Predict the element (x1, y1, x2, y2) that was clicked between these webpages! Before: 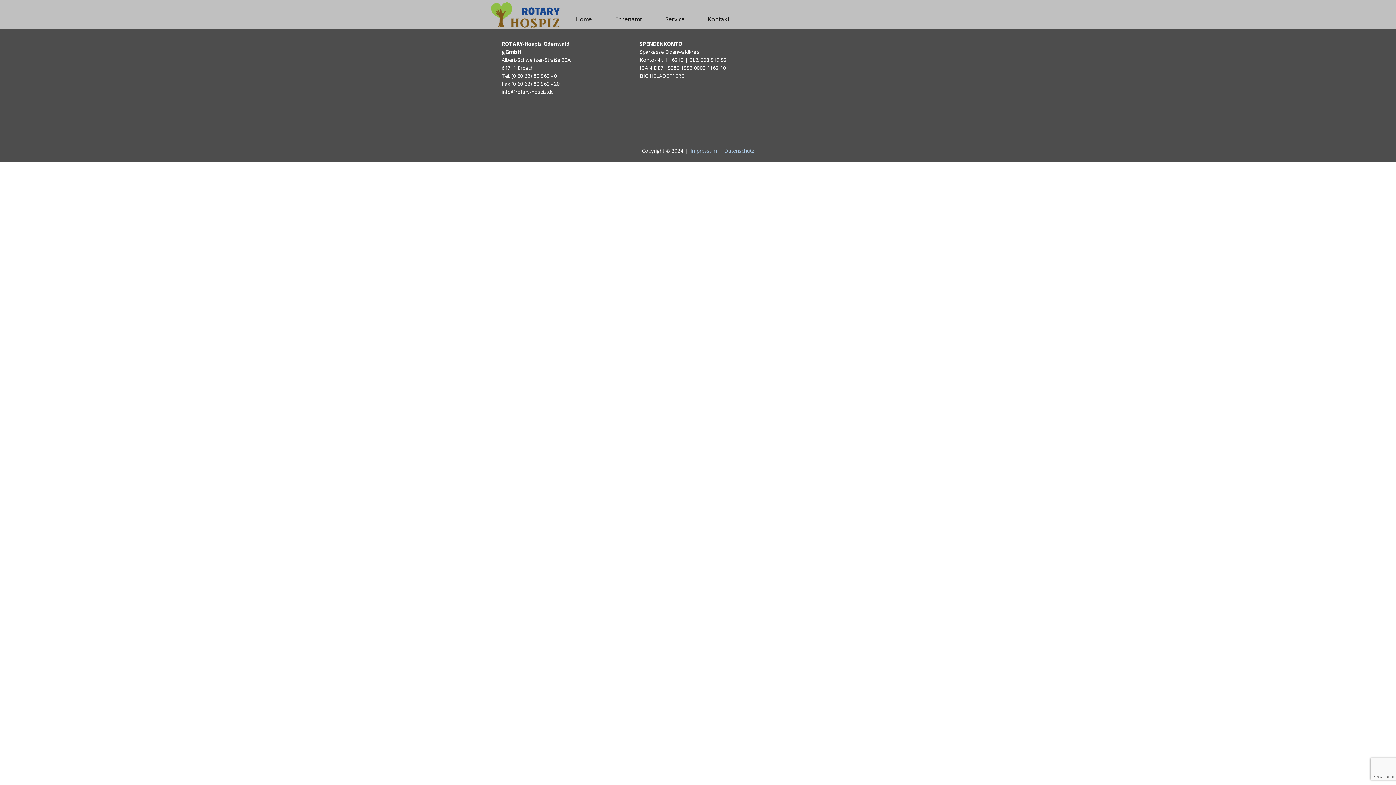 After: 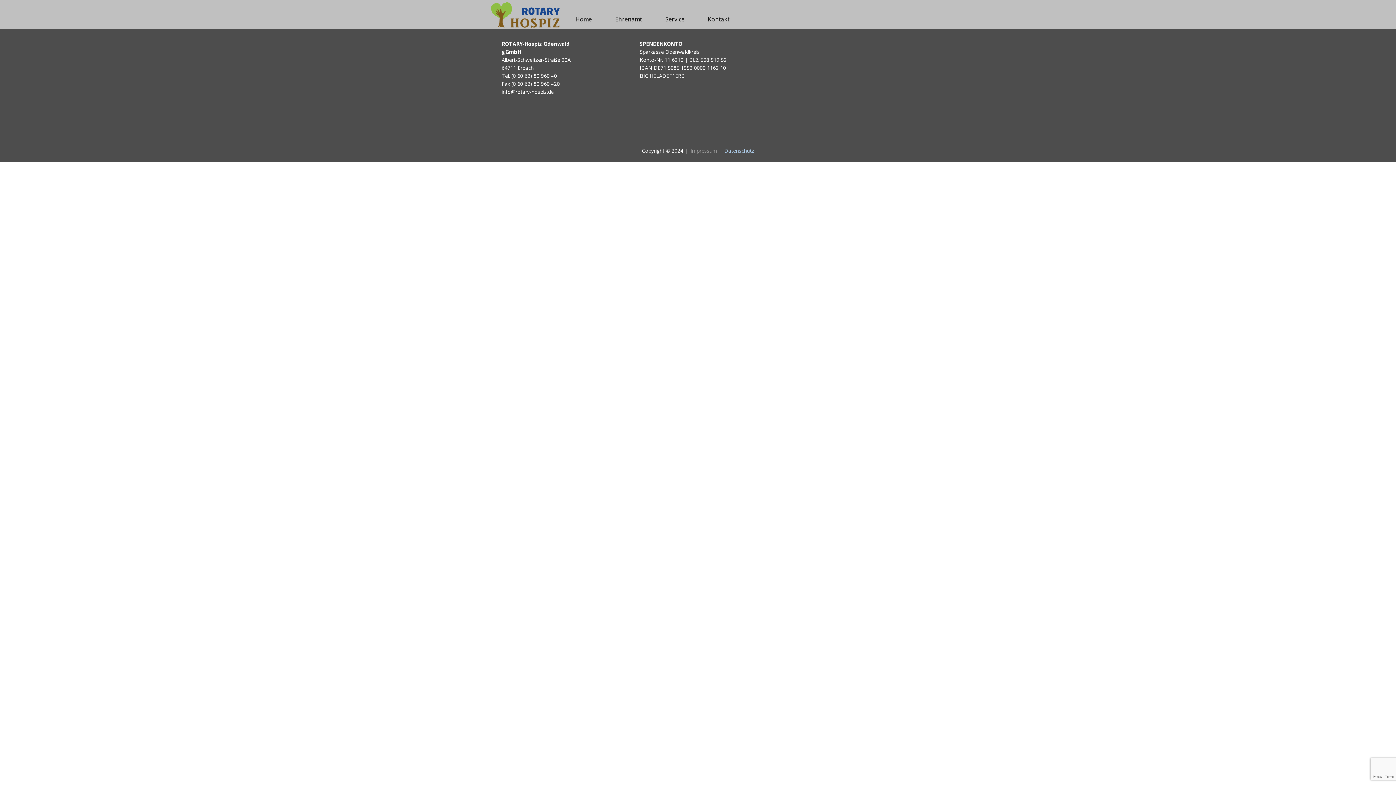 Action: label: Impressum bbox: (690, 147, 717, 154)